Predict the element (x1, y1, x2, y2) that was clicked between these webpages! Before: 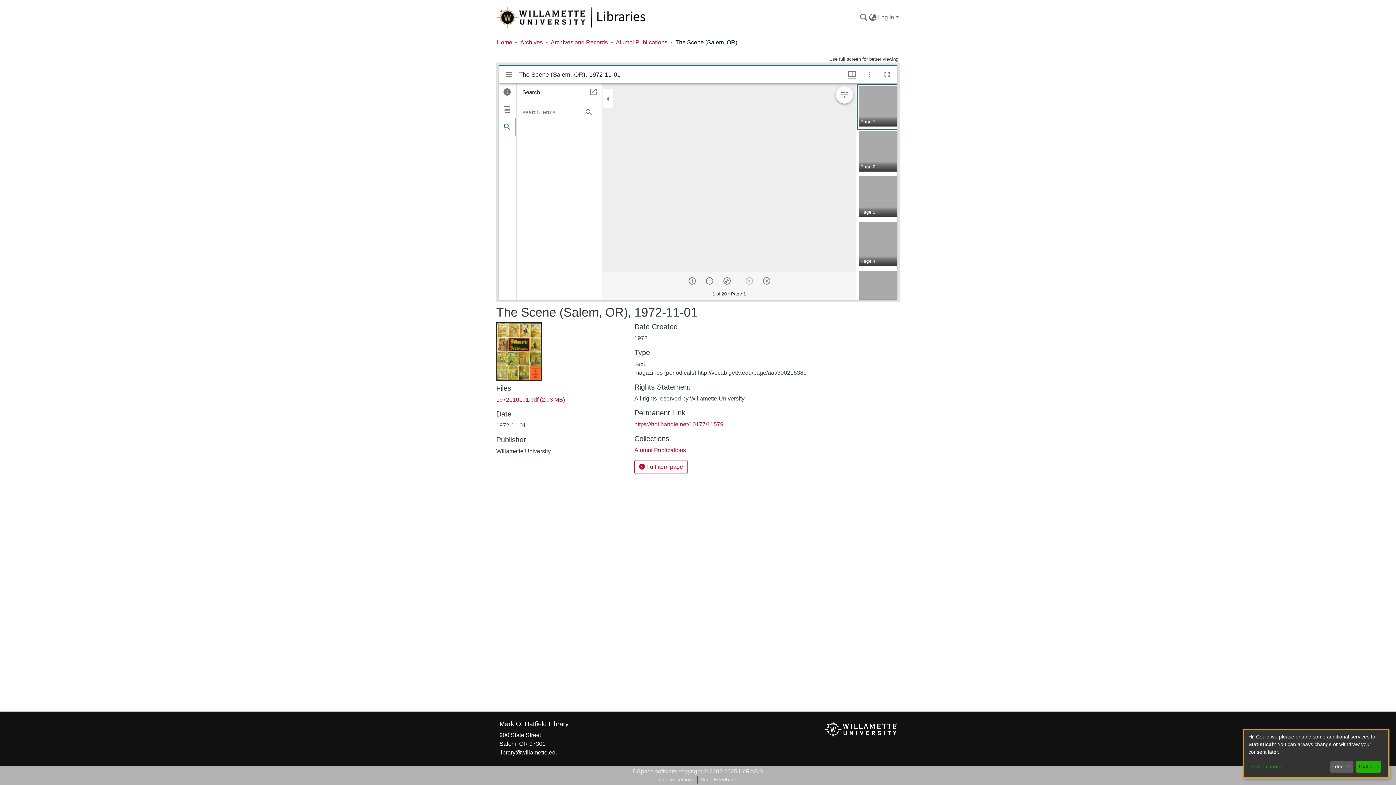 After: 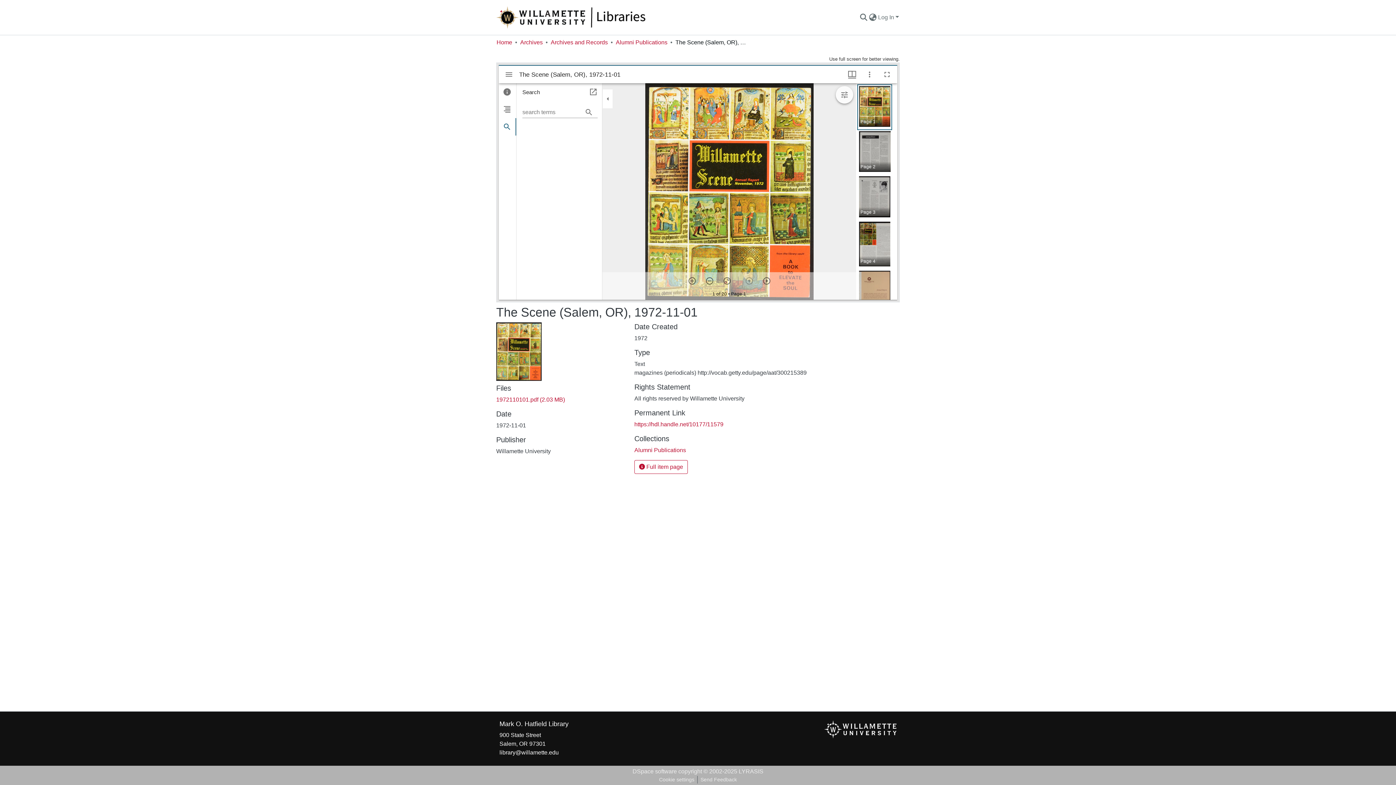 Action: label: I decline bbox: (1330, 761, 1353, 773)